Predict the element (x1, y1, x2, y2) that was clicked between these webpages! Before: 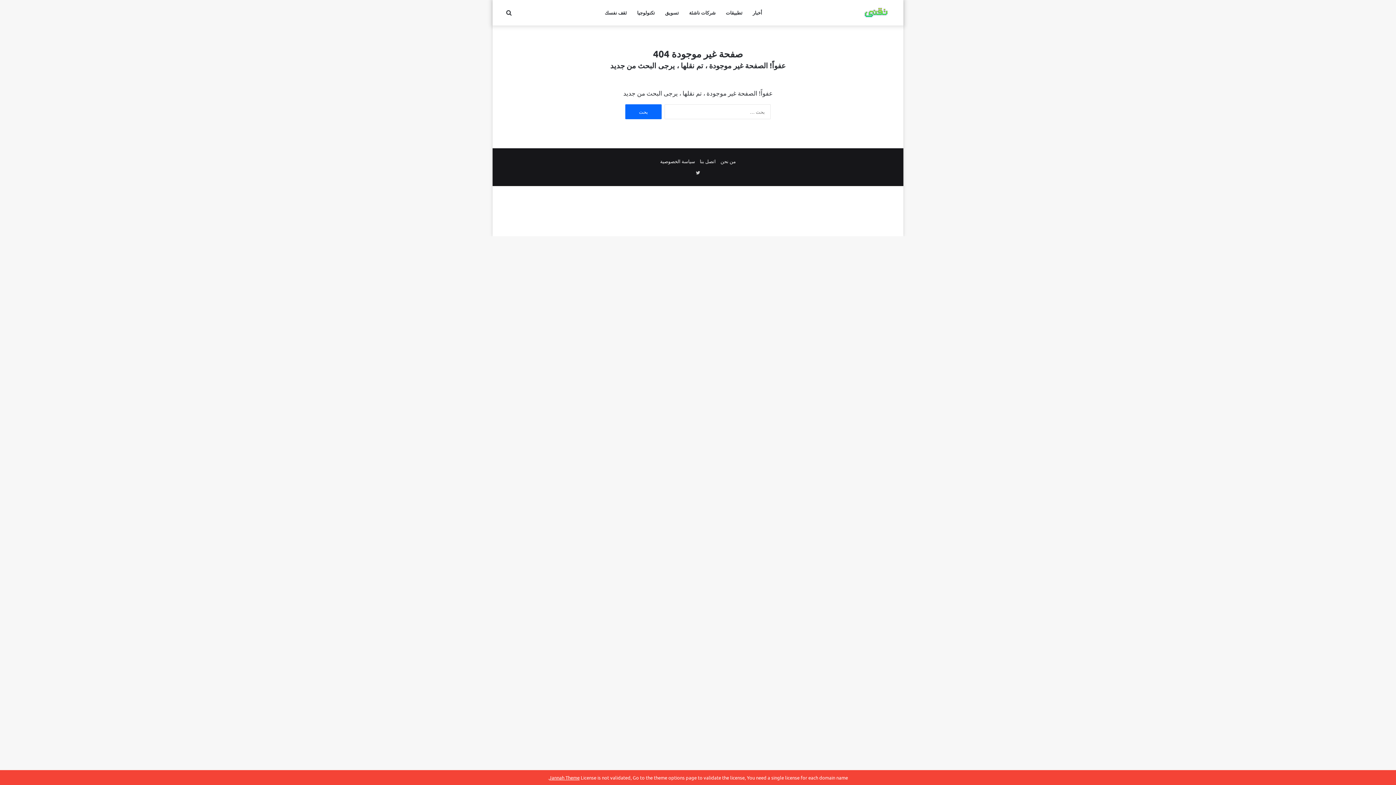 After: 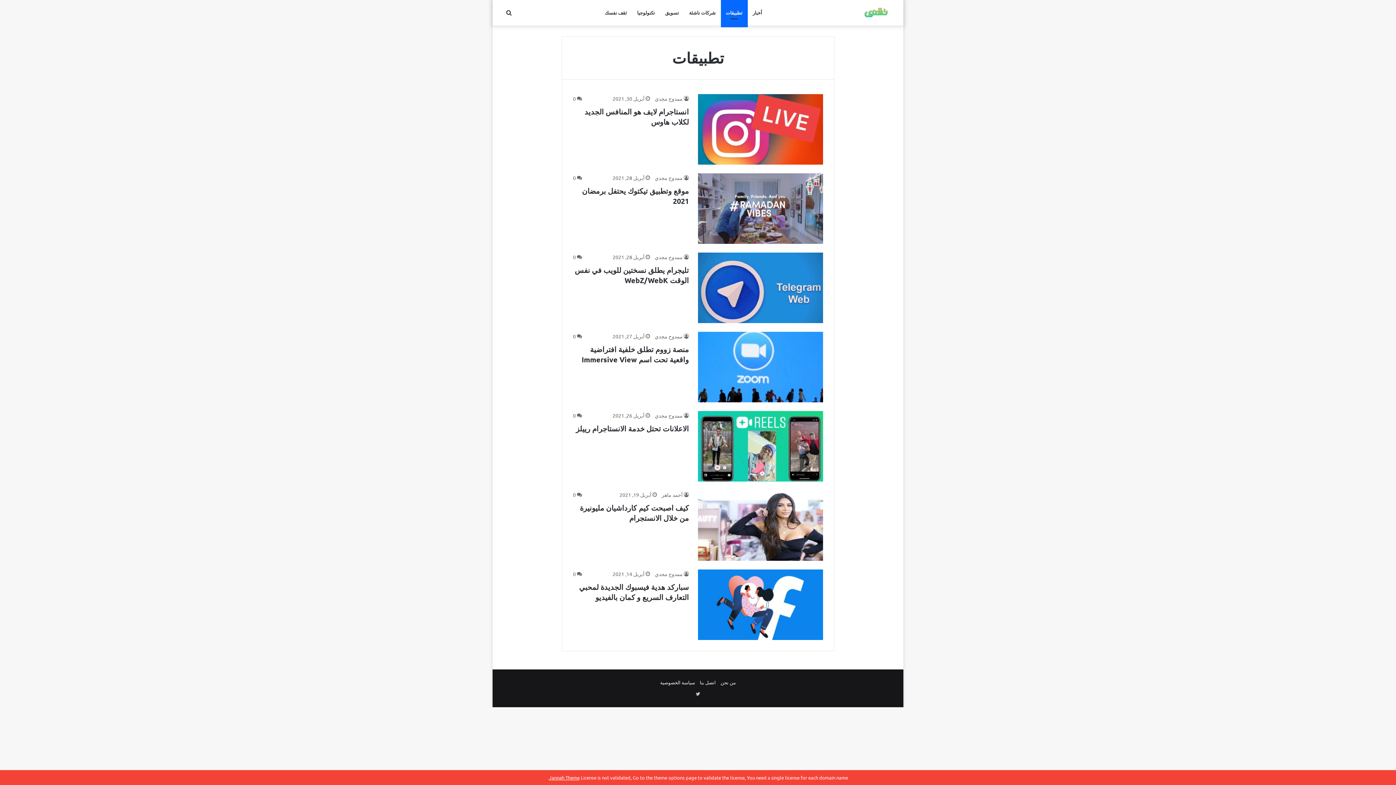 Action: label: تطبيقات bbox: (720, 0, 747, 25)